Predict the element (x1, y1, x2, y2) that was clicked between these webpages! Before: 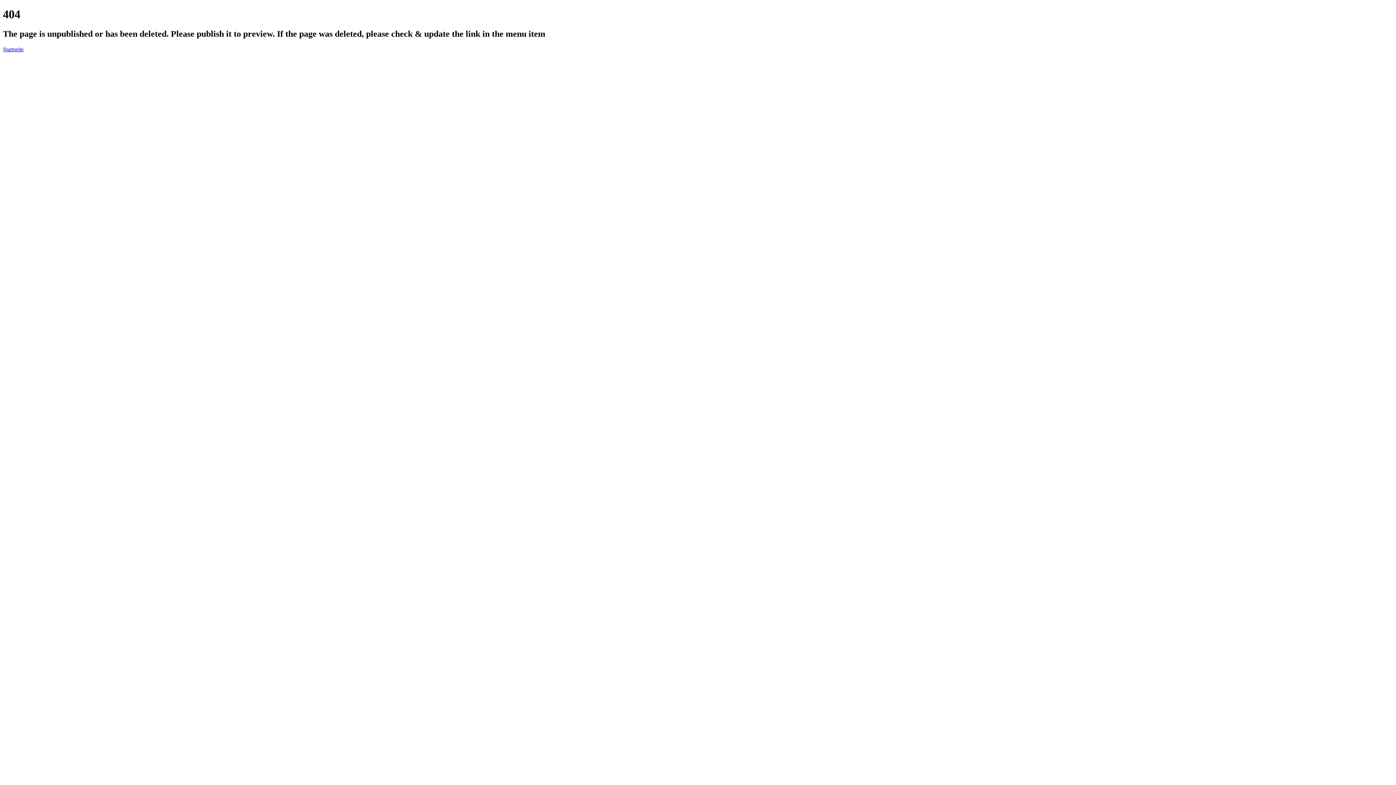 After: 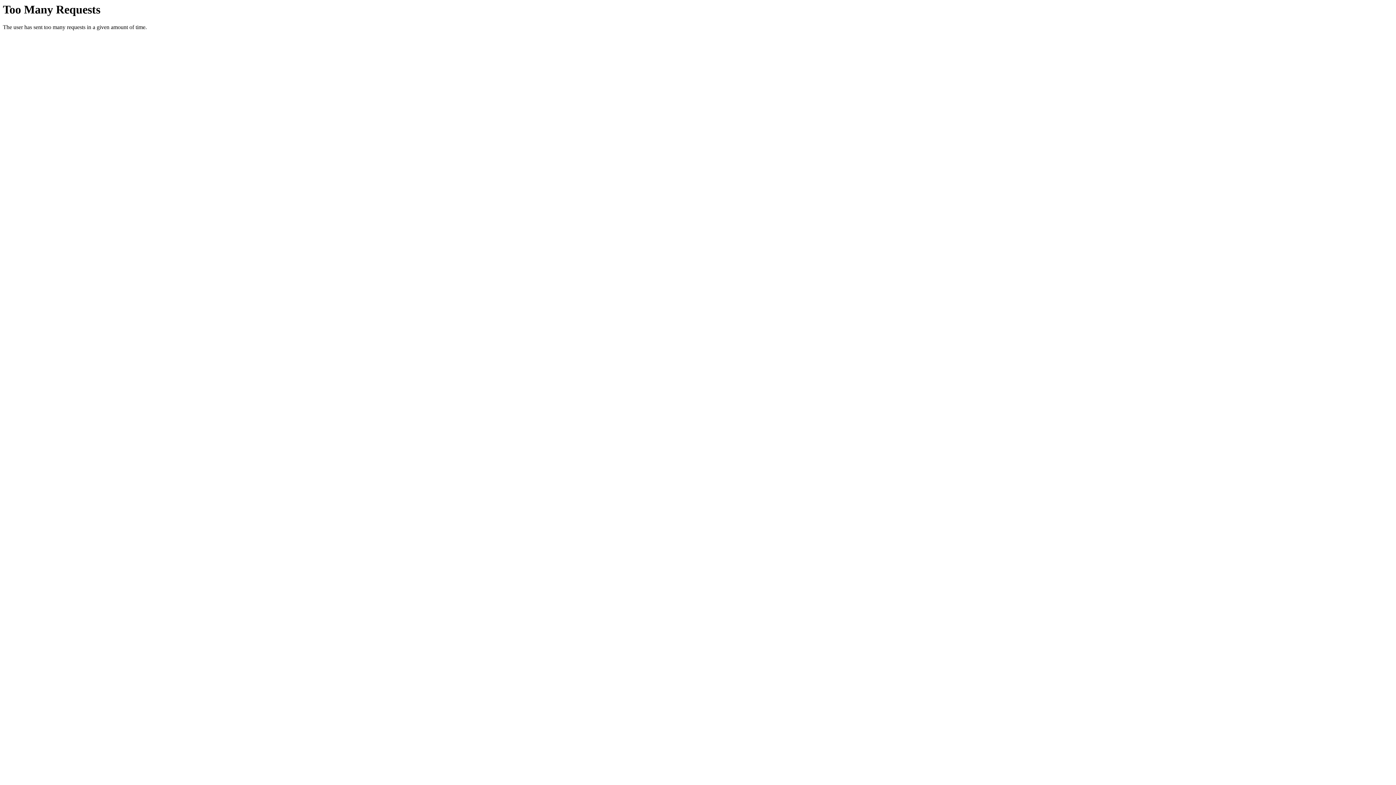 Action: bbox: (2, 46, 23, 52) label: Startseite